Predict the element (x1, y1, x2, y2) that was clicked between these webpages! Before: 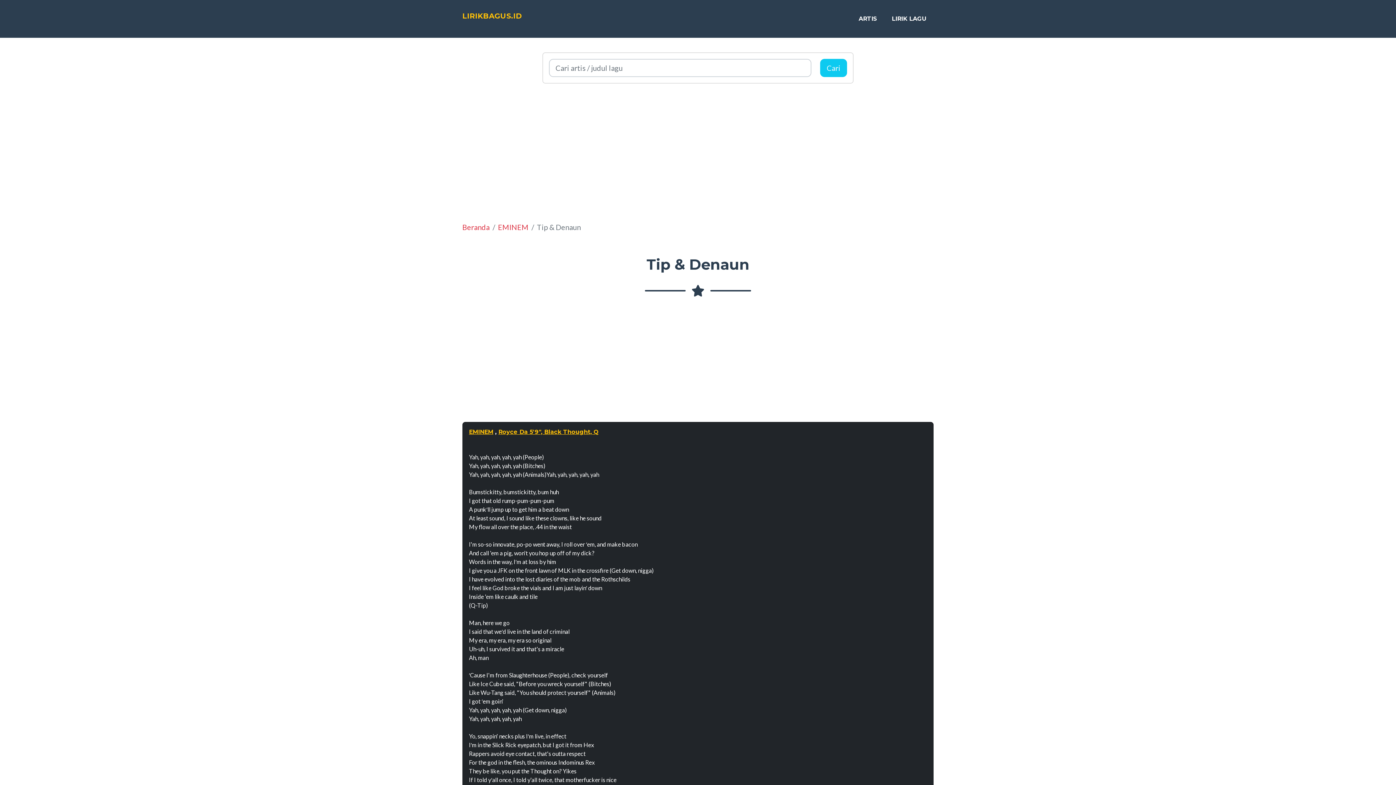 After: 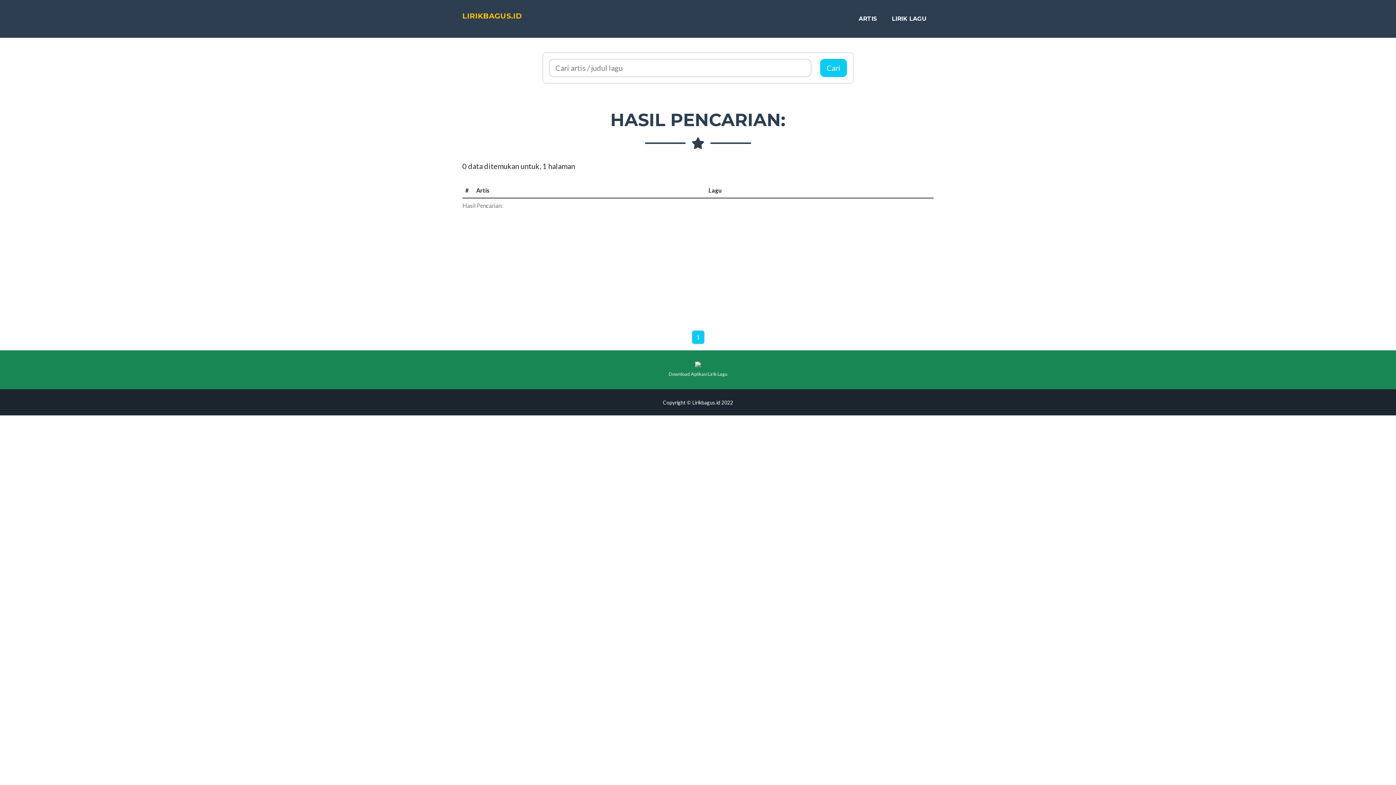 Action: bbox: (820, 58, 847, 77) label: Cari